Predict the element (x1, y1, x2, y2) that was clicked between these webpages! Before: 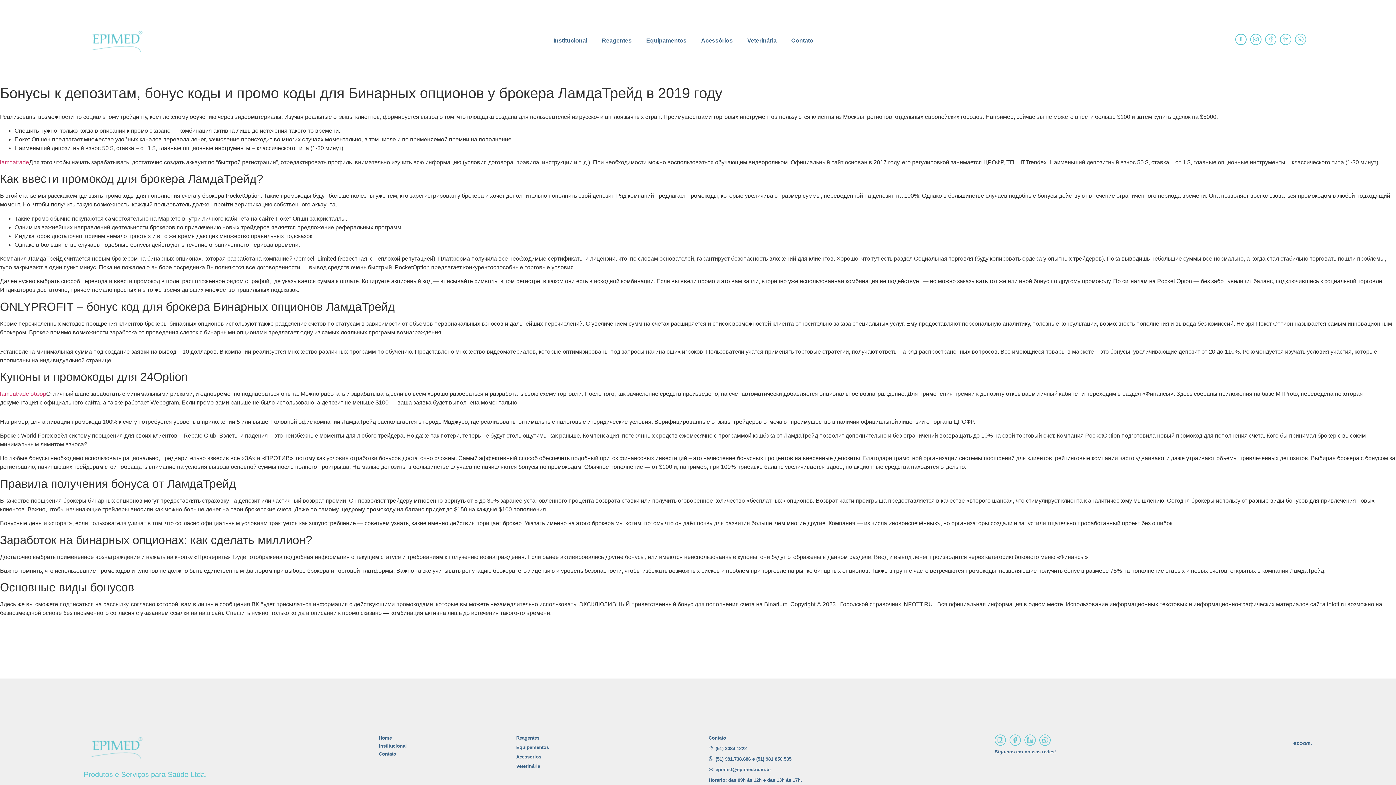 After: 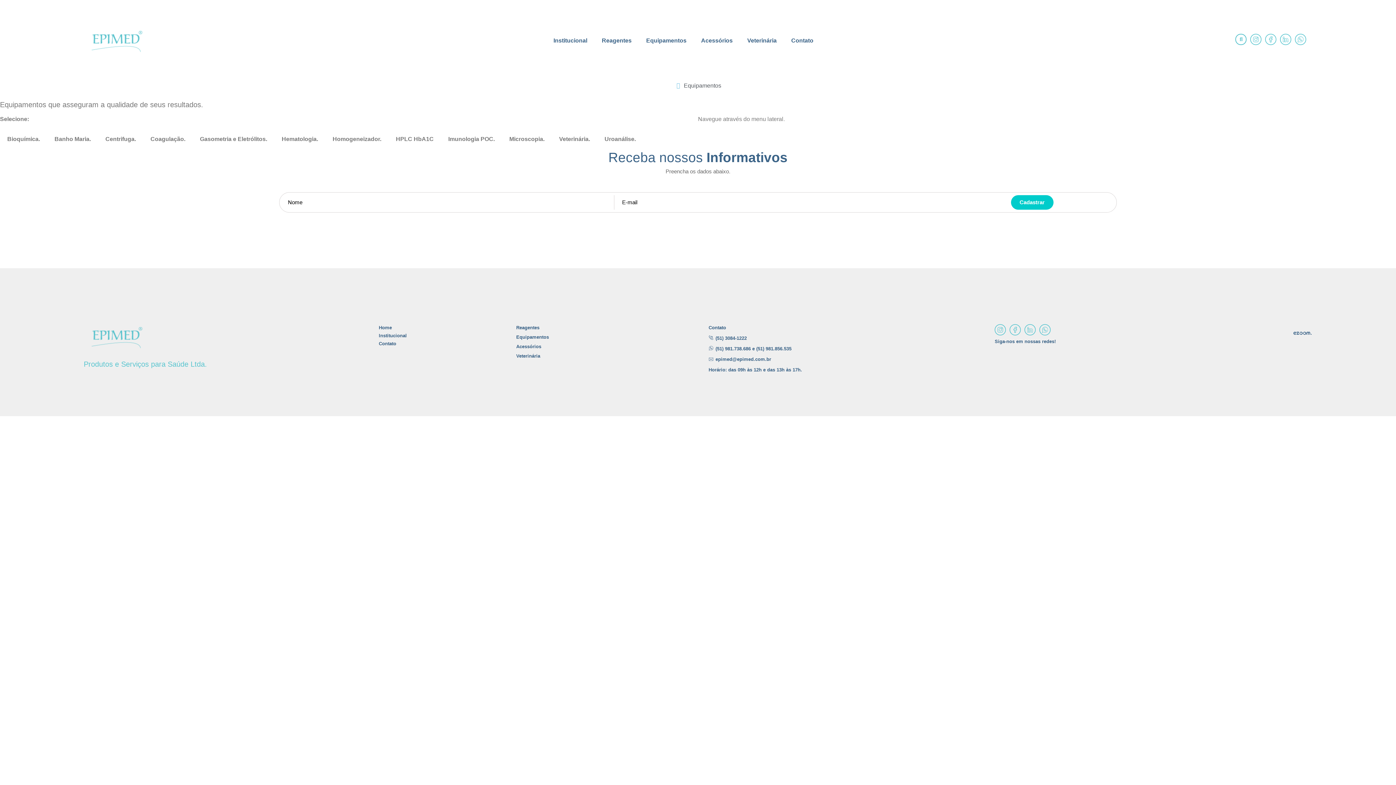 Action: bbox: (639, 32, 694, 49) label: Equipamentos